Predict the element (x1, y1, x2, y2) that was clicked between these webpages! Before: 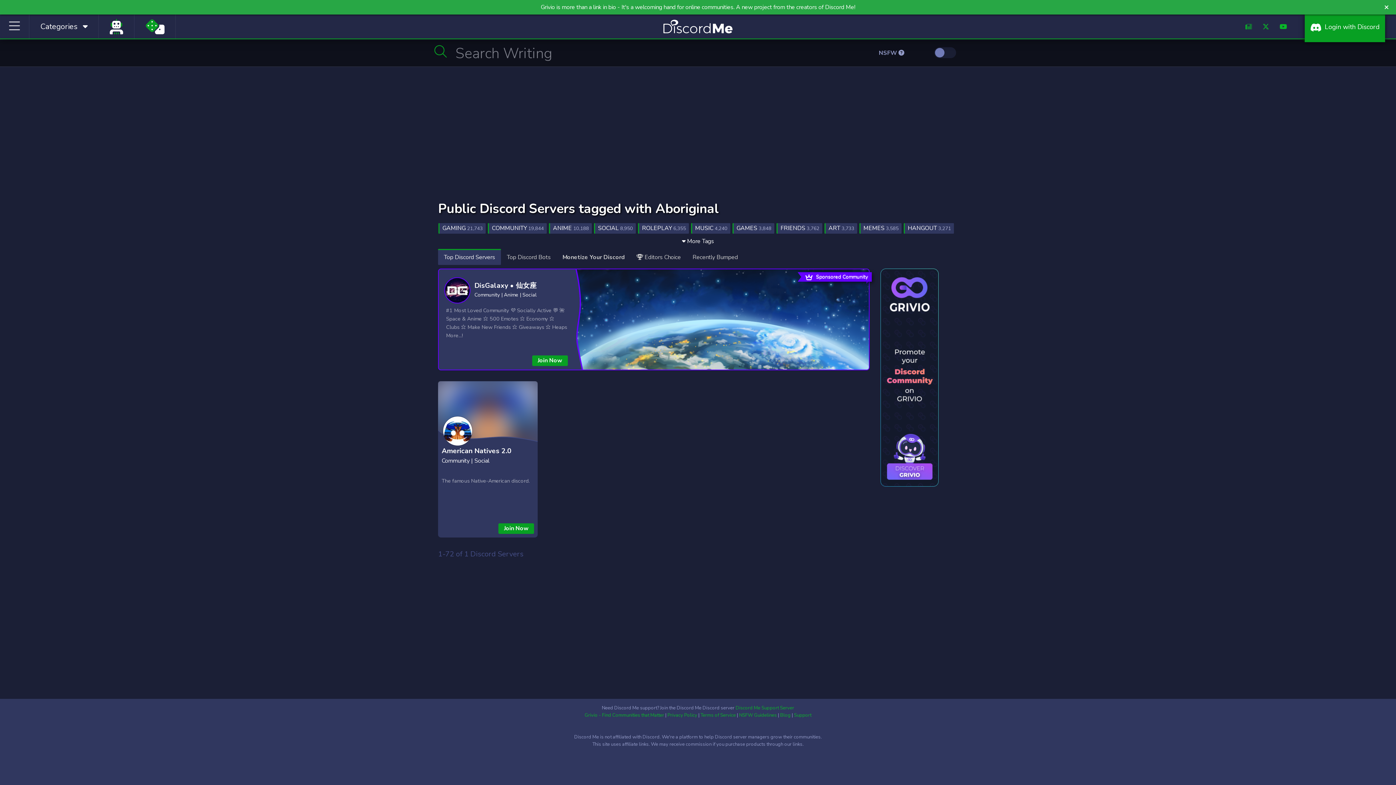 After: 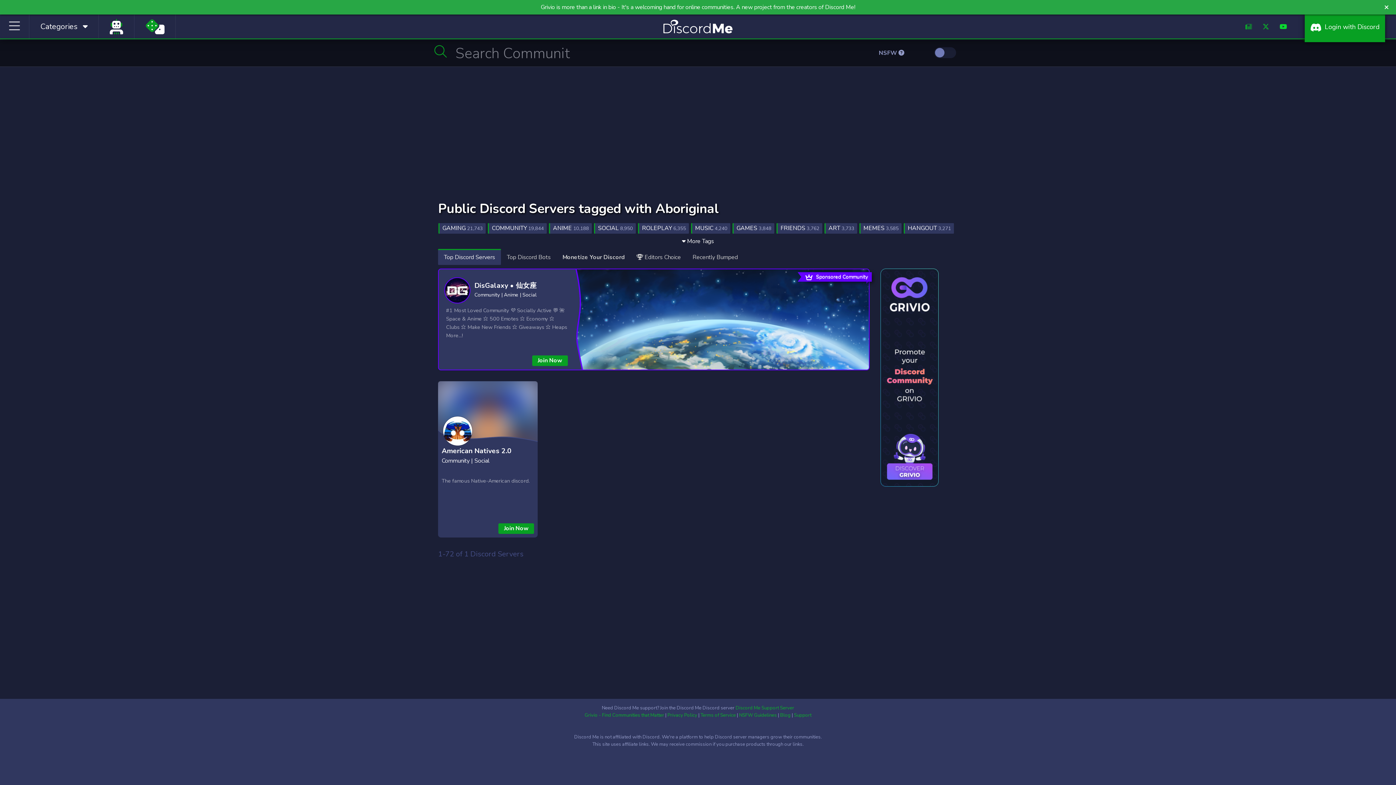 Action: bbox: (1280, 22, 1287, 31)